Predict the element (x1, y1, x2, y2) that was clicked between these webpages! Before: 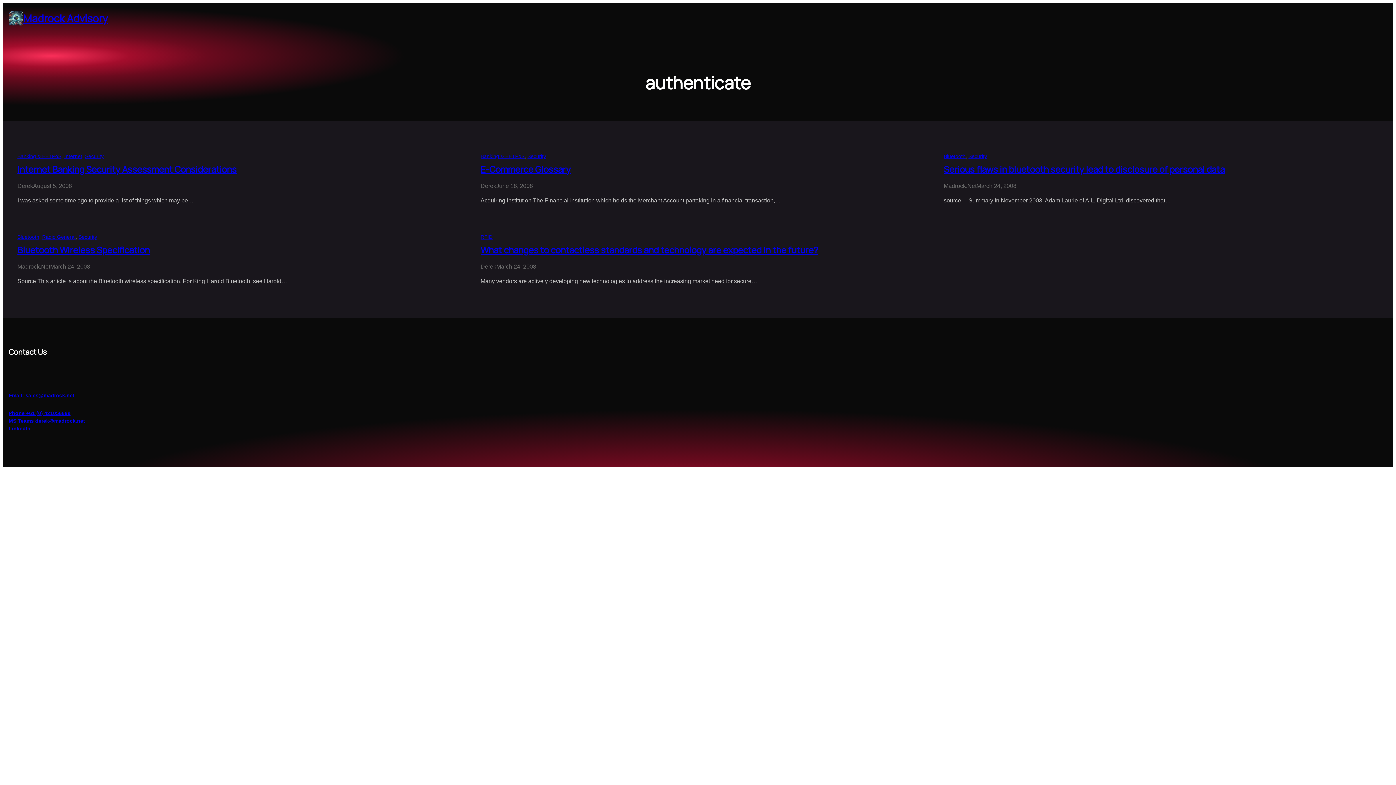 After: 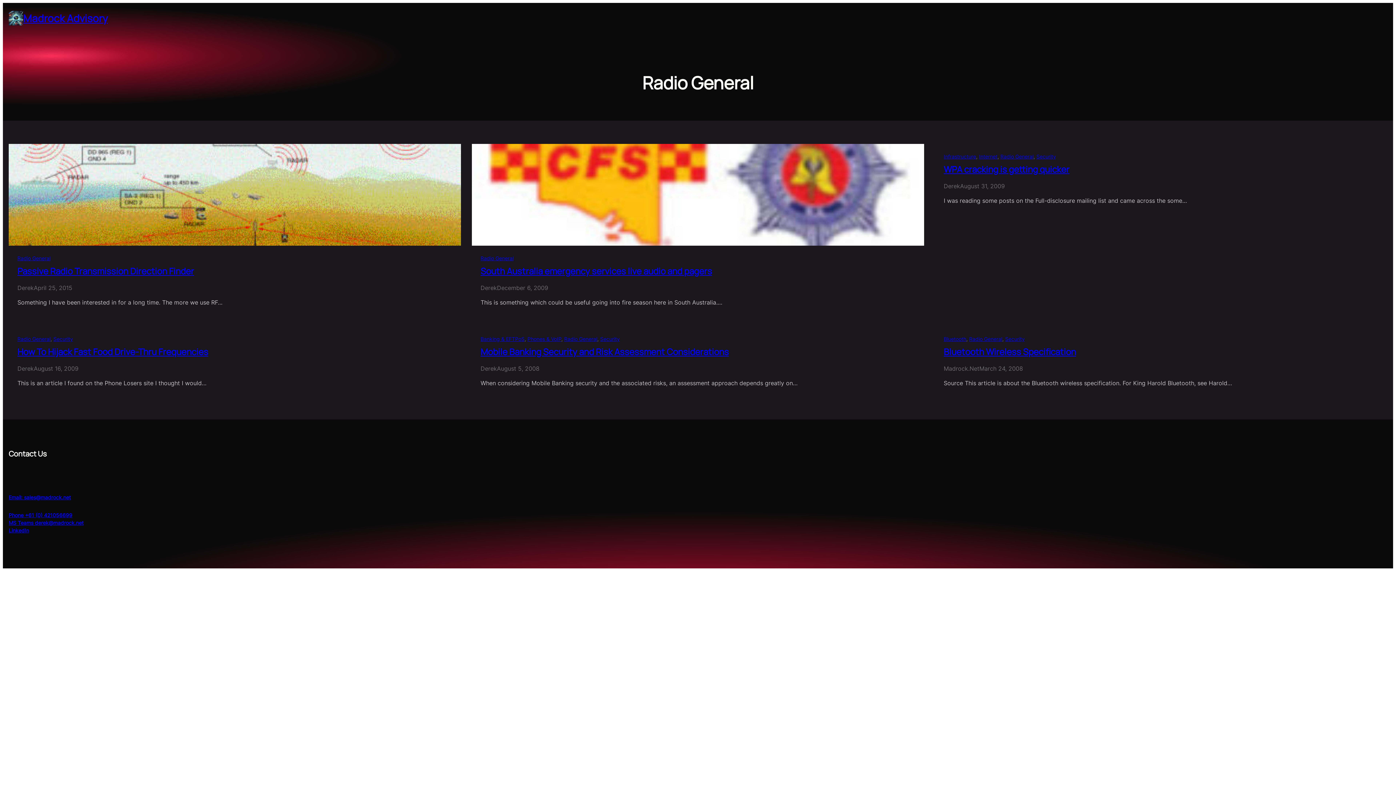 Action: bbox: (42, 234, 75, 240) label: Radio General